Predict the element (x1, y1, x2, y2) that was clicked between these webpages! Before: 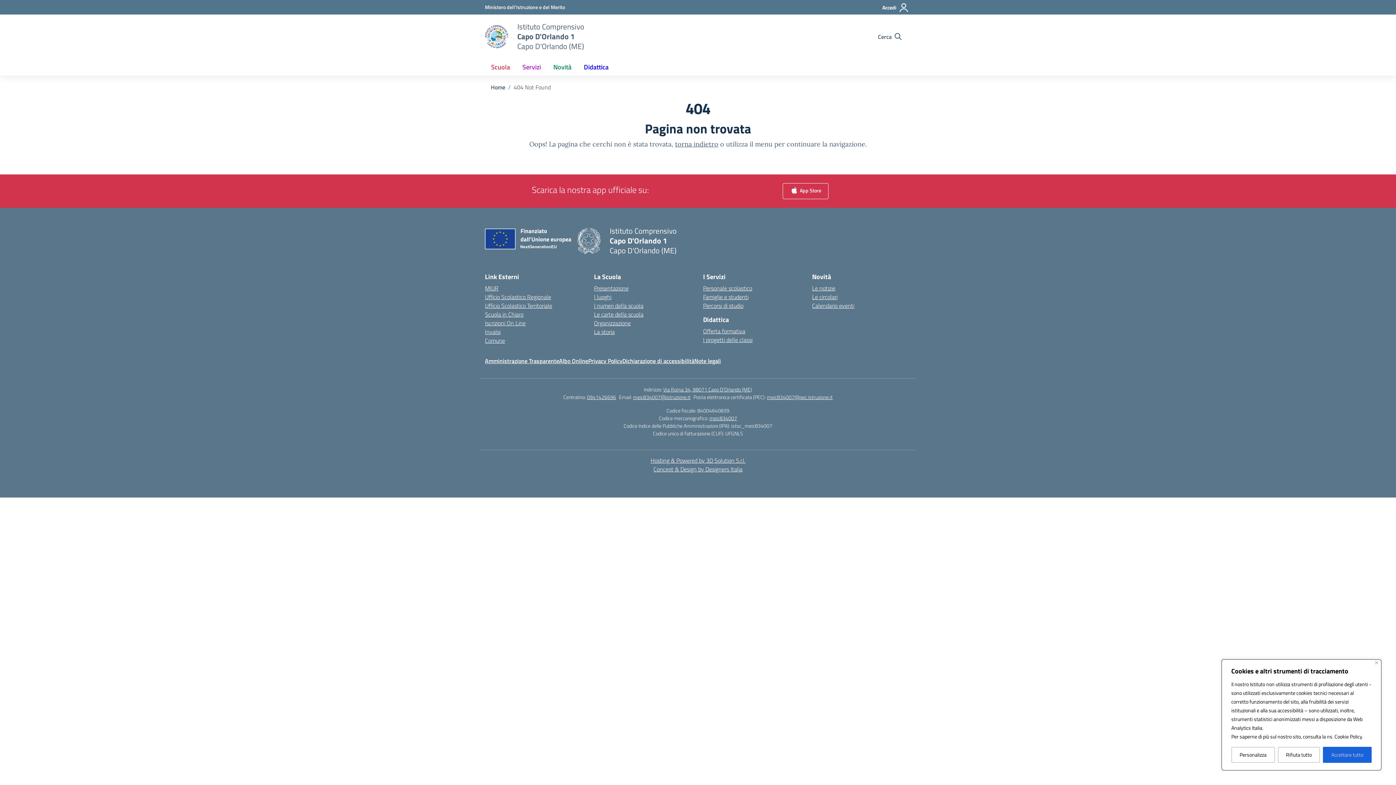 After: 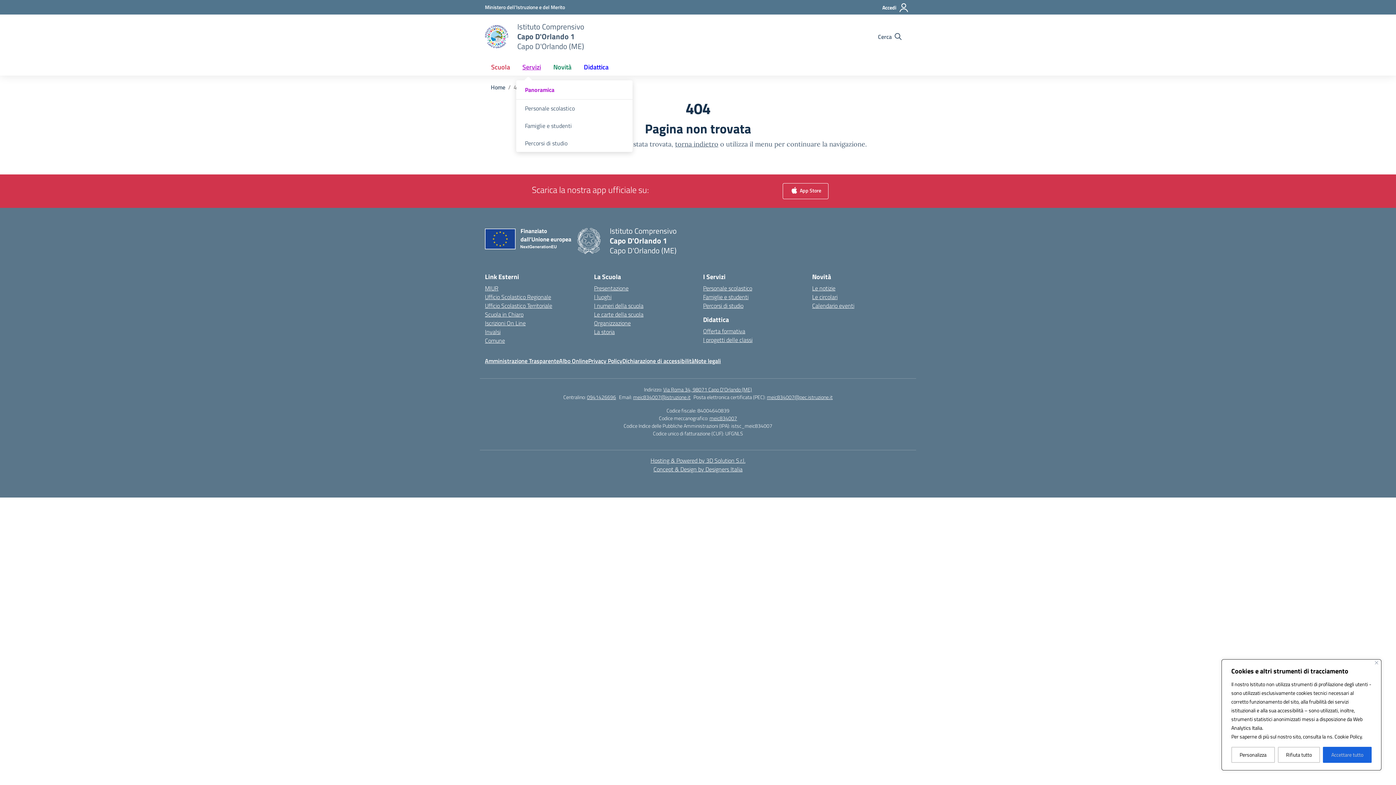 Action: bbox: (516, 58, 547, 75) label: Servizi